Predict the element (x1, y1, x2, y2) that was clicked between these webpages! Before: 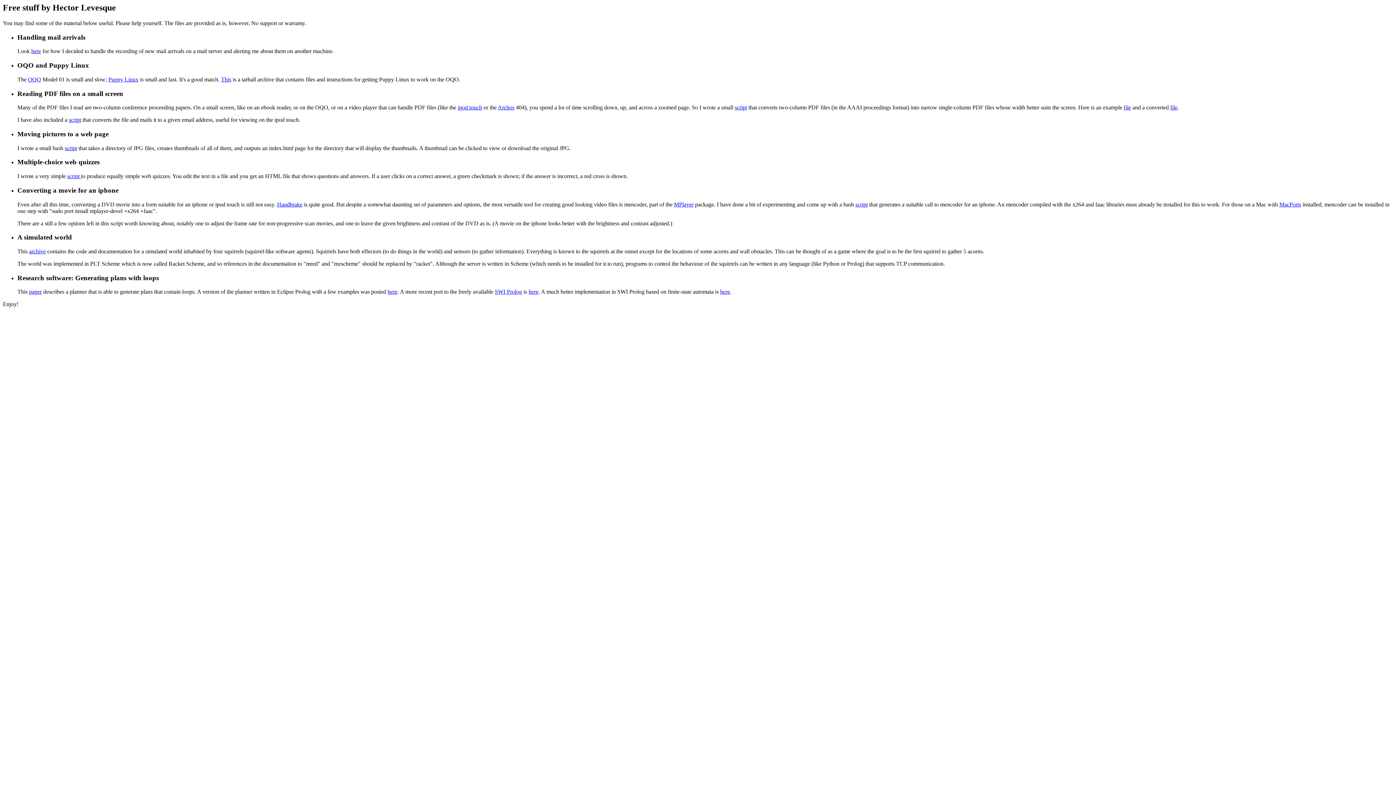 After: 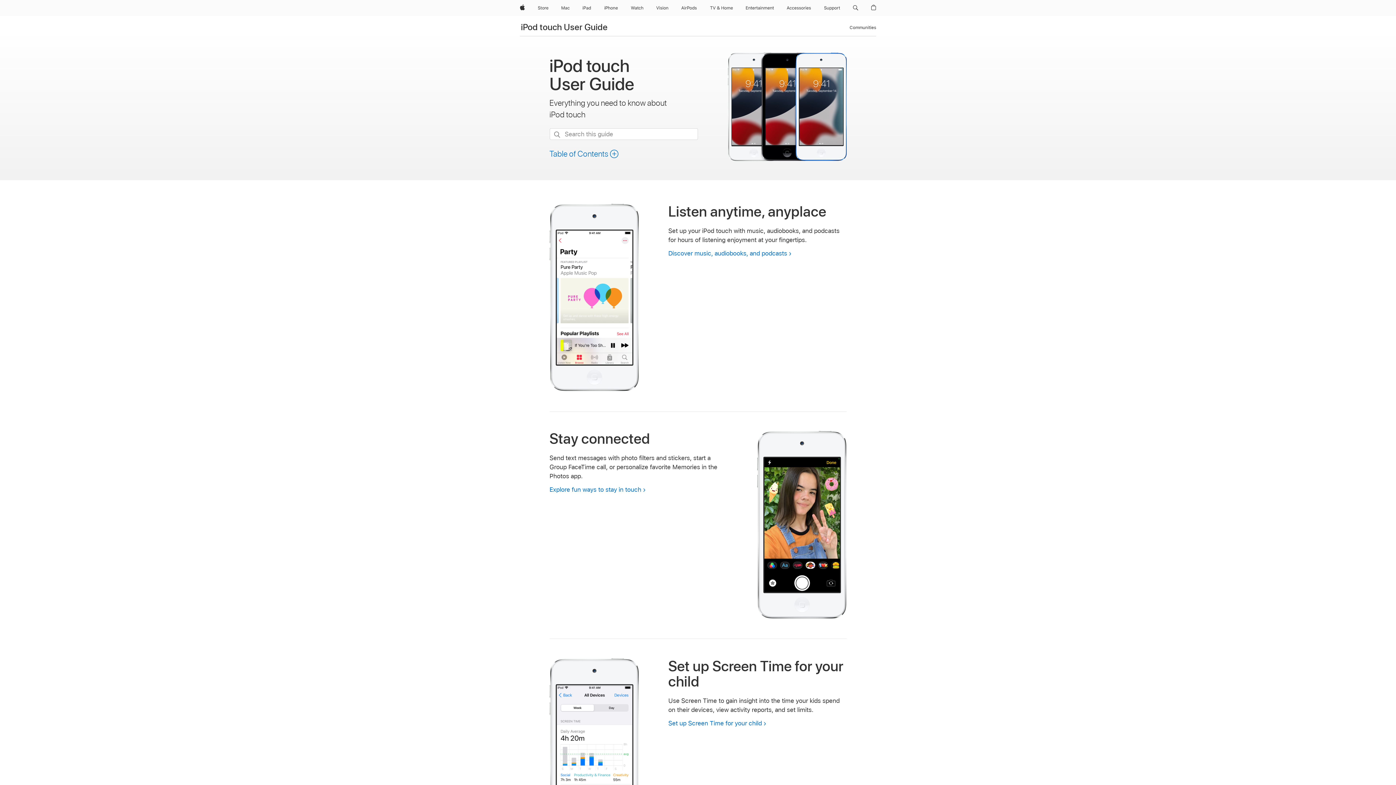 Action: bbox: (457, 104, 482, 110) label: ipod touch